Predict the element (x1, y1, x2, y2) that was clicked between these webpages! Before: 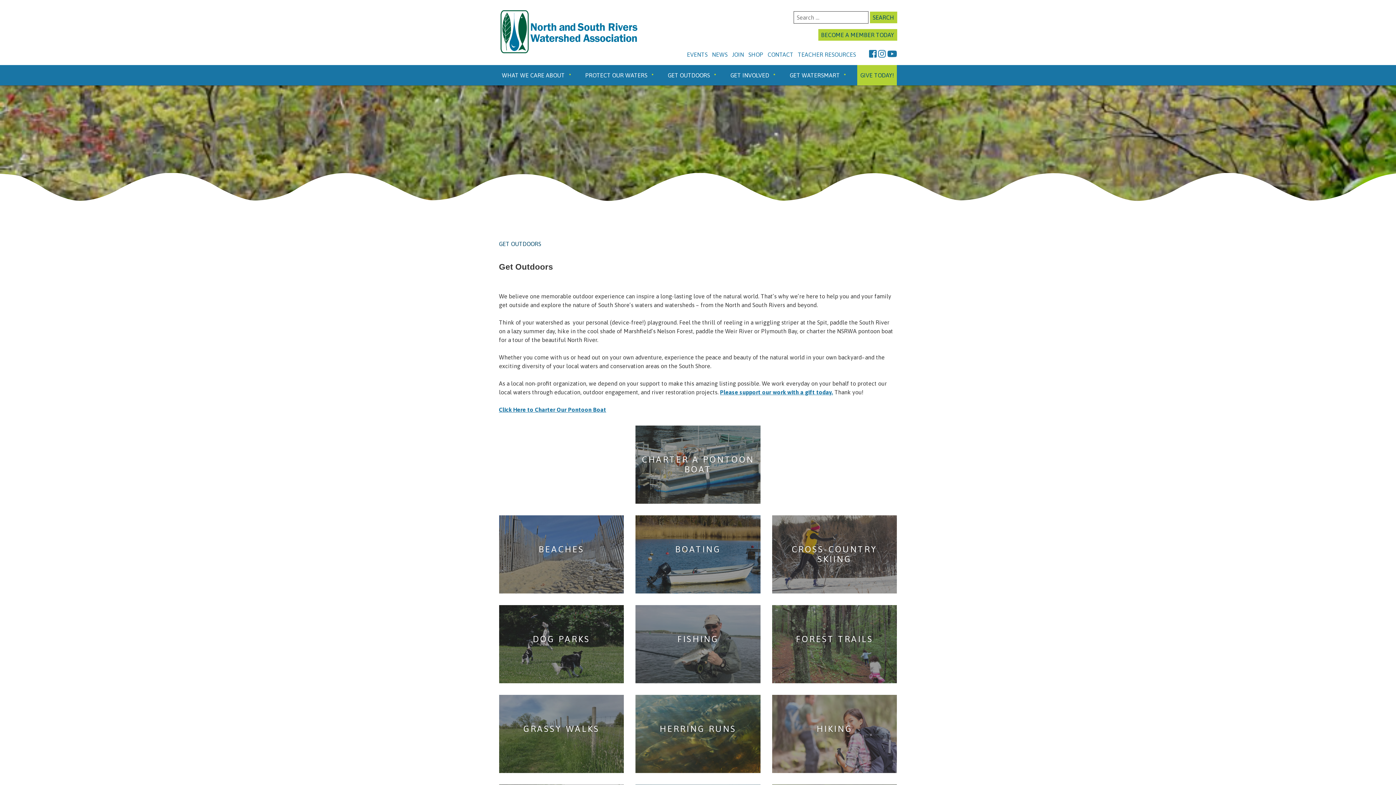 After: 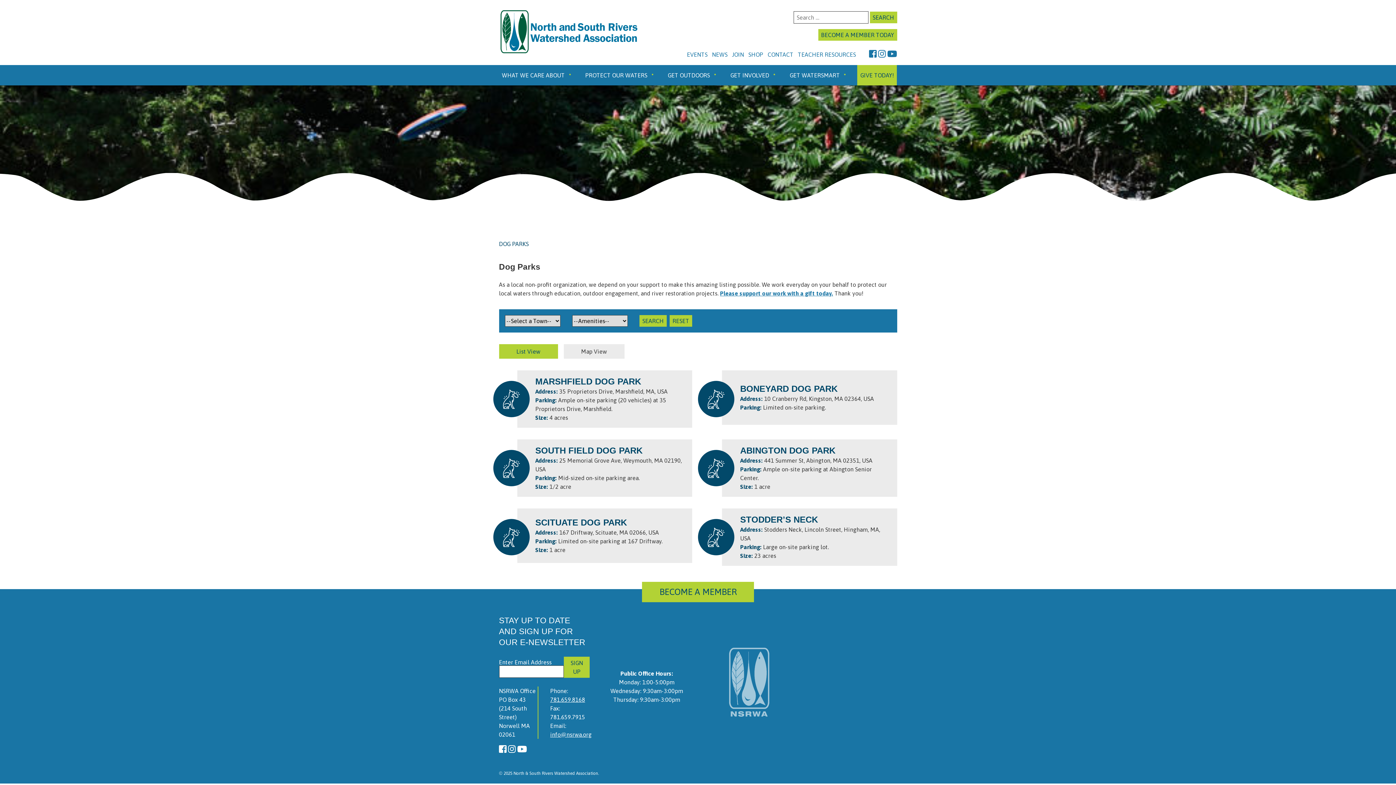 Action: label: DOG PARKS bbox: (499, 605, 624, 683)